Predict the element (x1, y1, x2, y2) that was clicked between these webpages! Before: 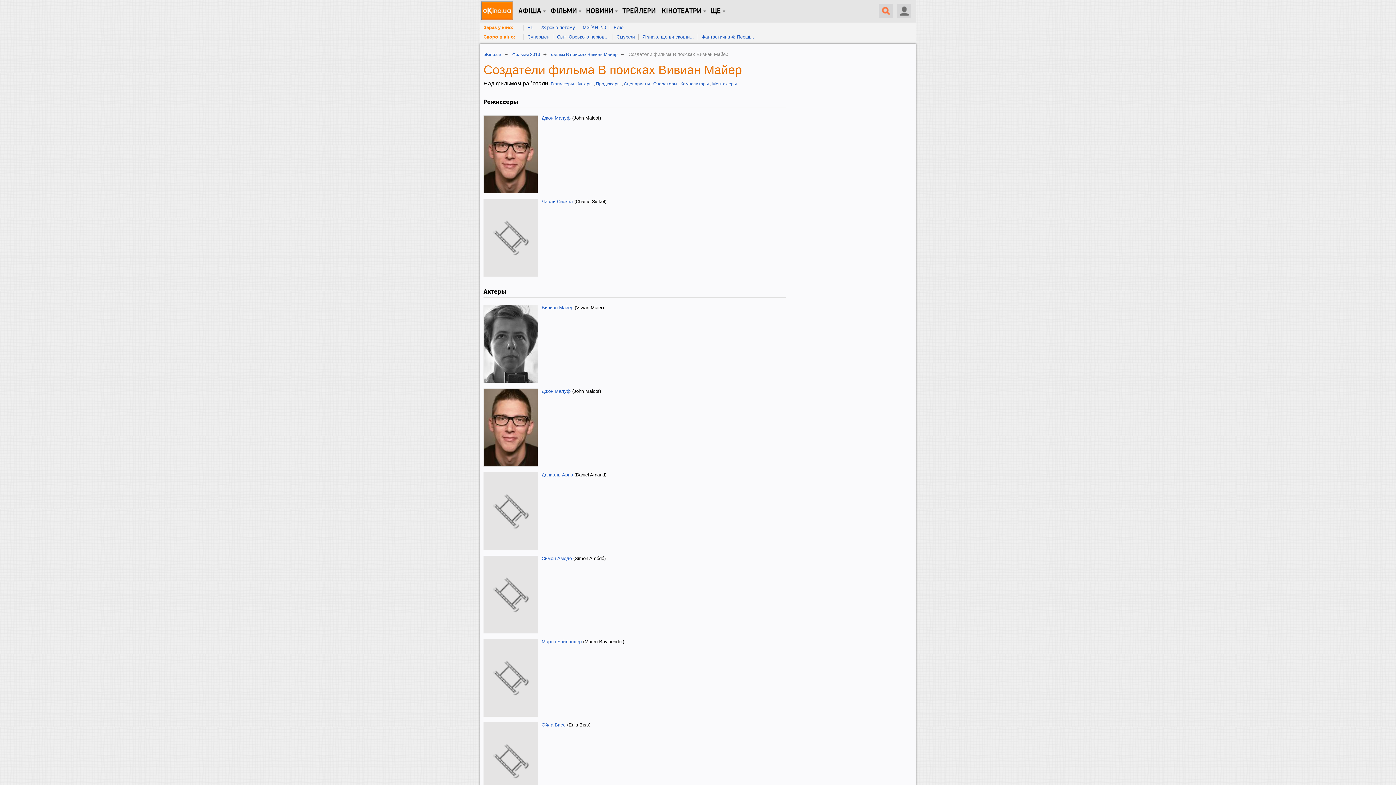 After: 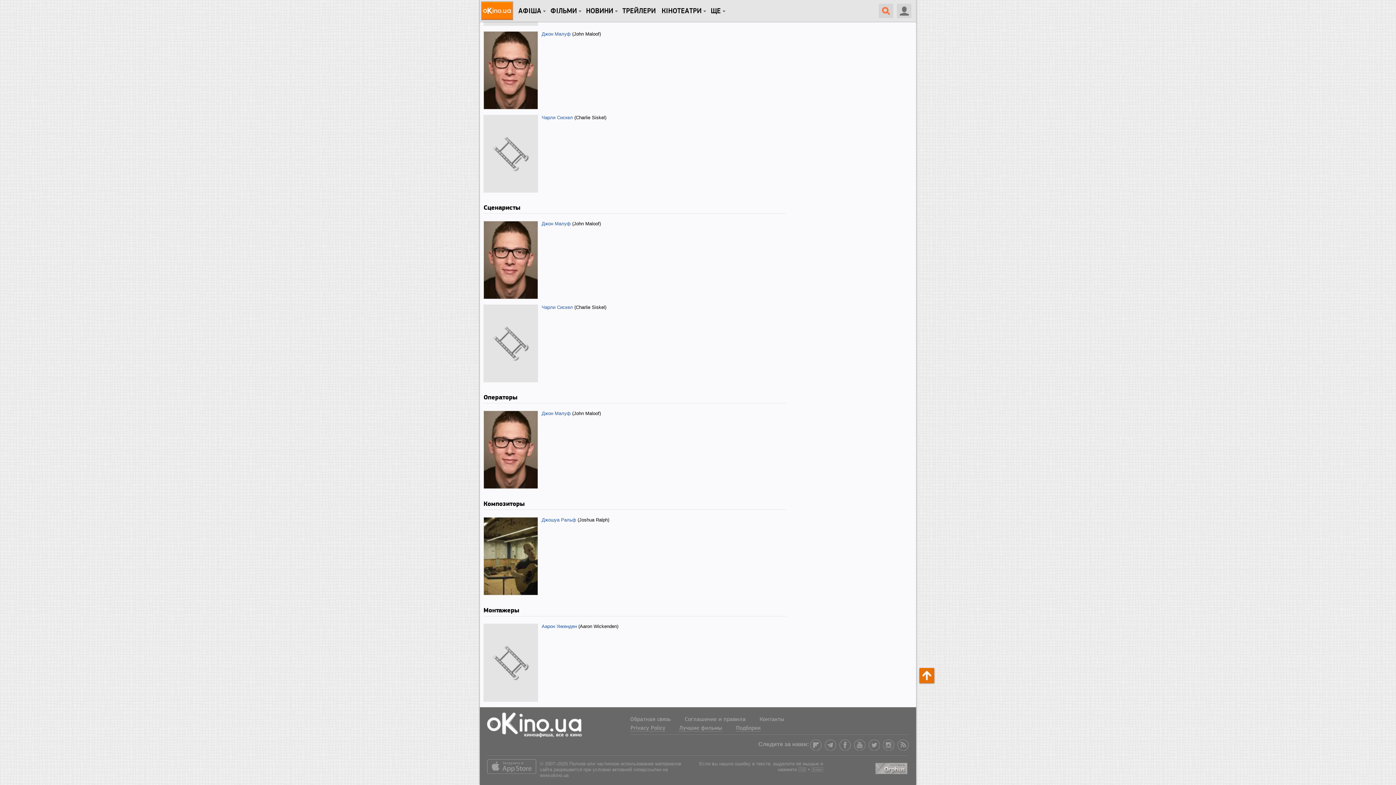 Action: label: Сценаристы bbox: (624, 81, 650, 86)